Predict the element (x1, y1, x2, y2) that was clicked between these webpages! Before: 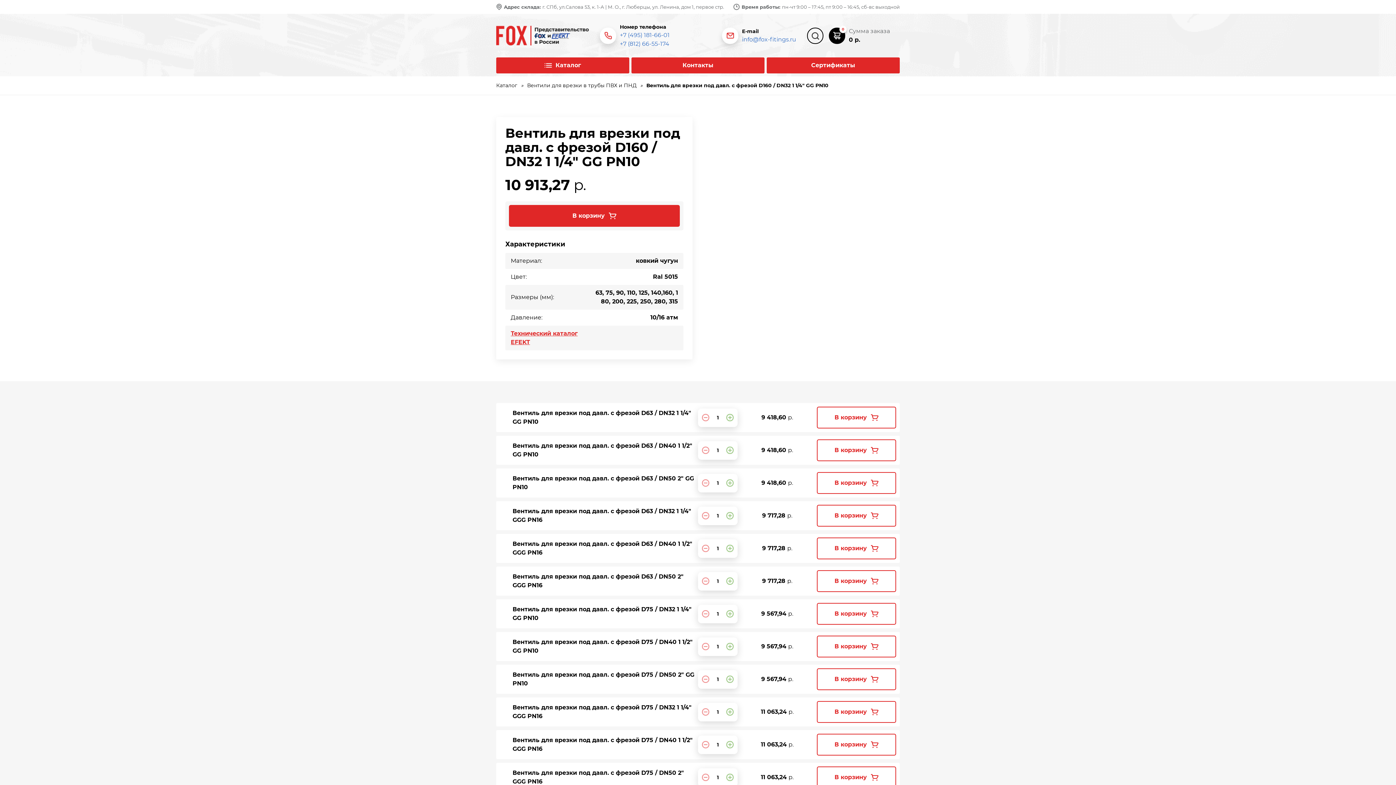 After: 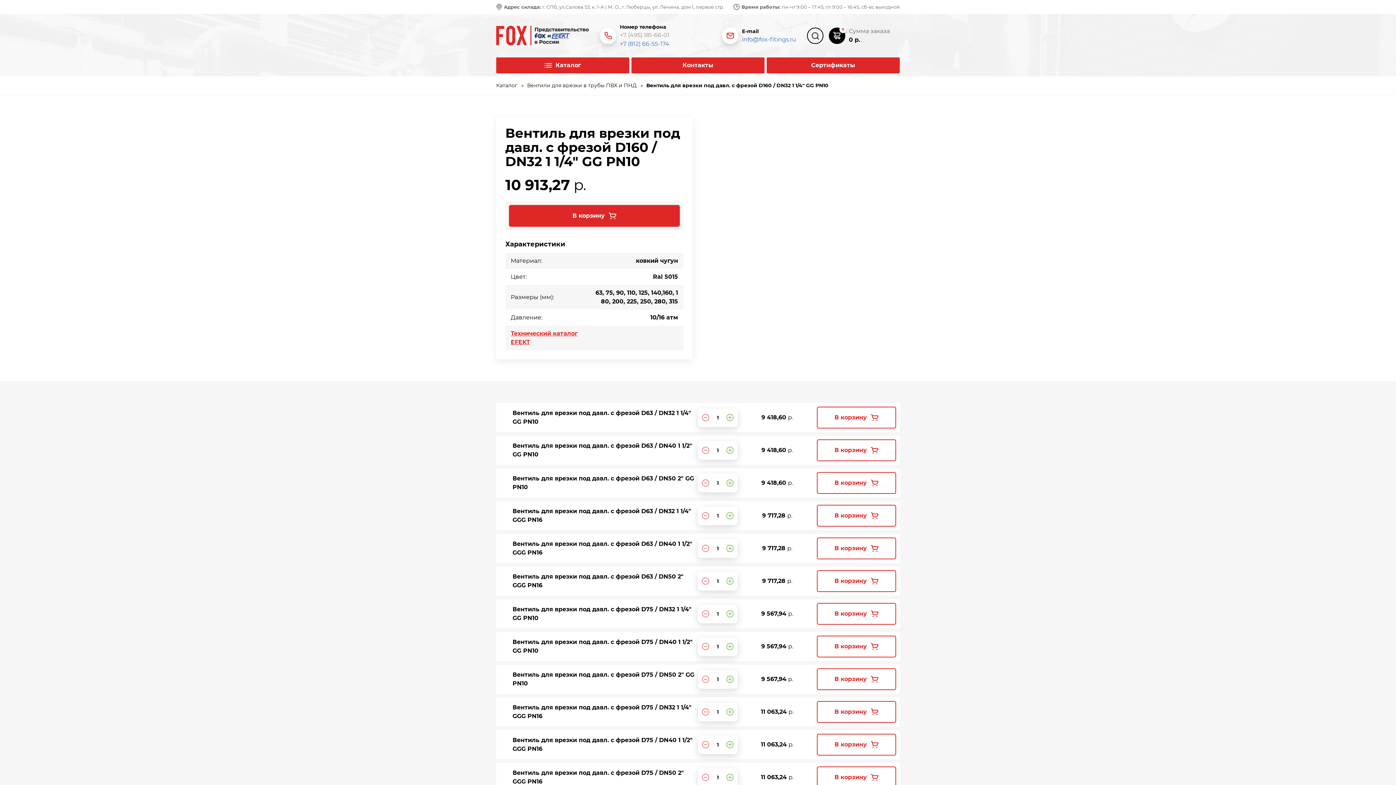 Action: label: +7 (495) 181-66-01 bbox: (620, 30, 669, 39)